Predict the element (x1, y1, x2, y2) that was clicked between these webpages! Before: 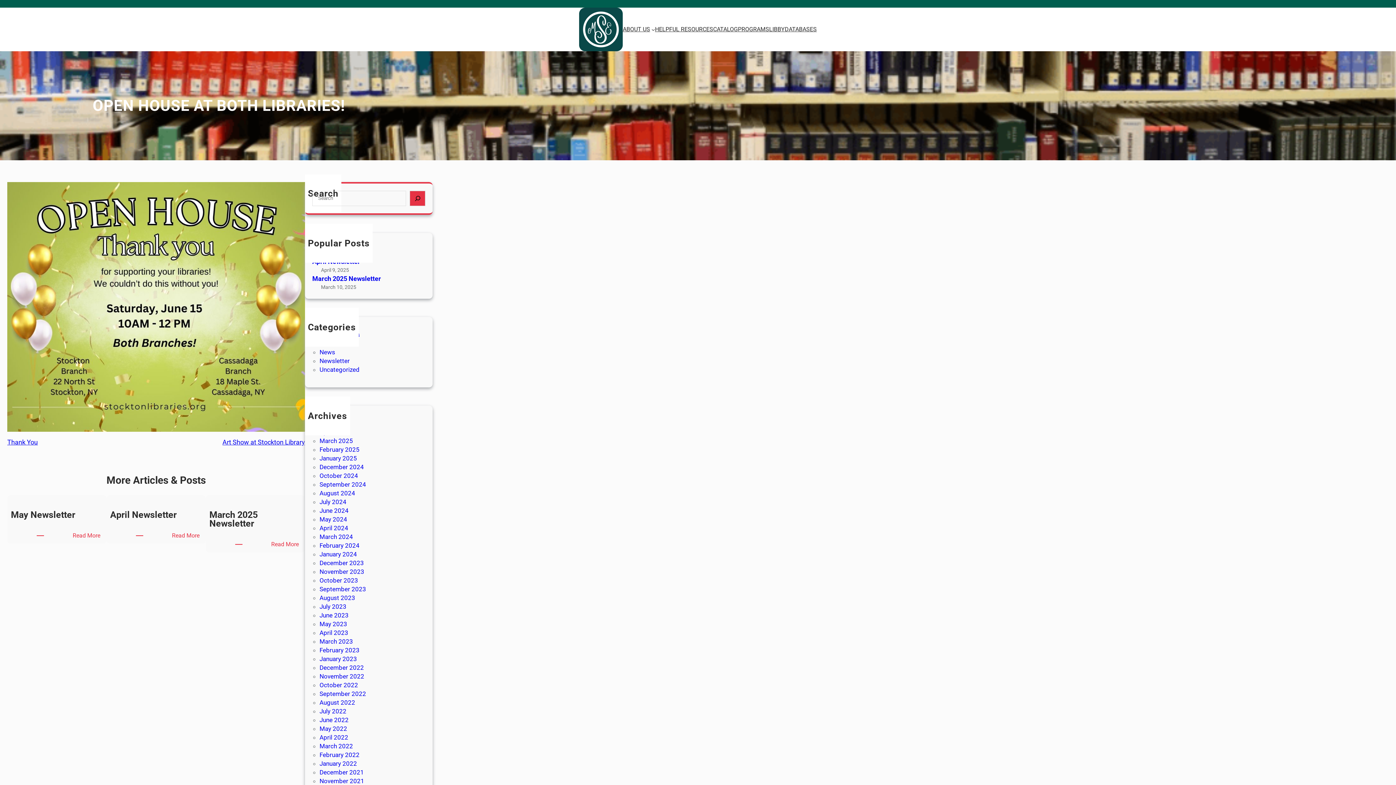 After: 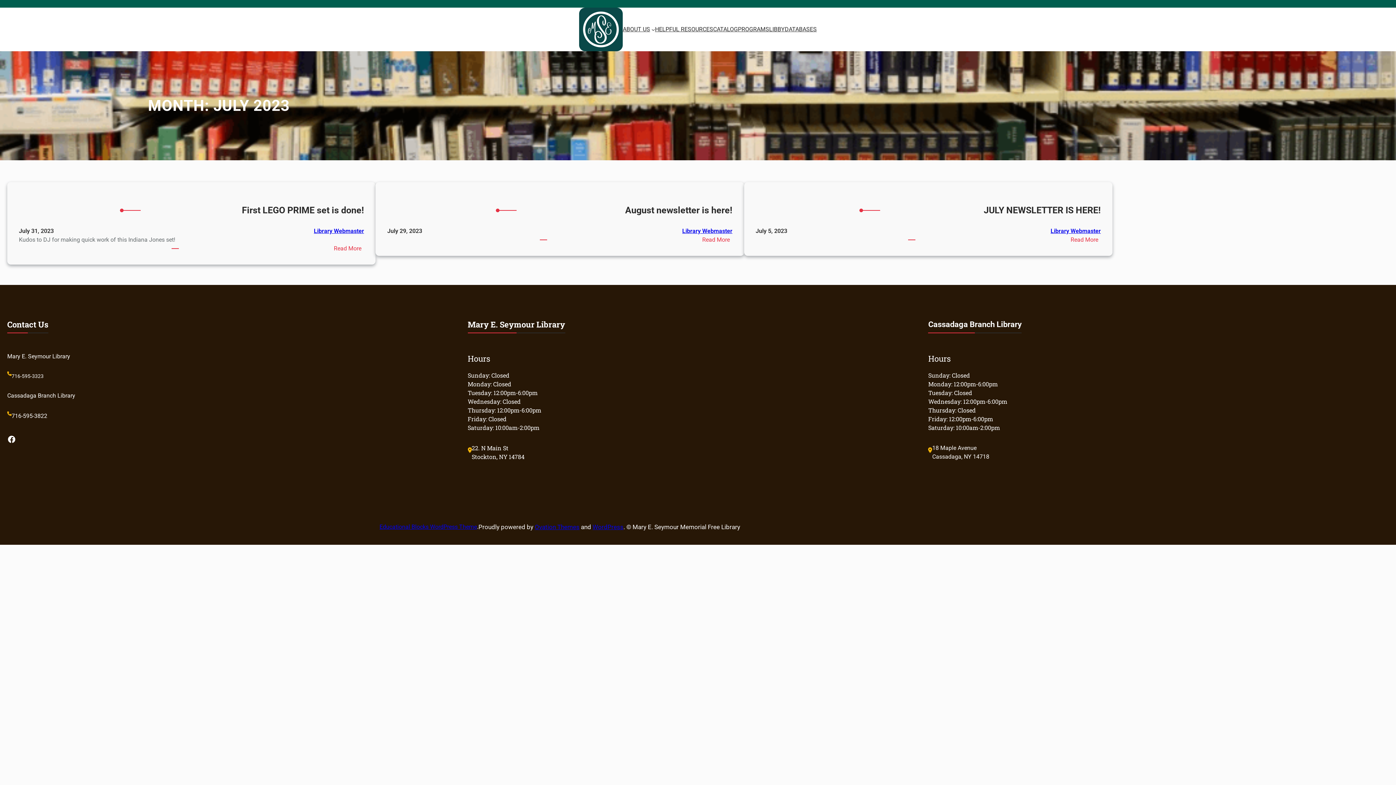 Action: label: July 2023 bbox: (319, 603, 346, 610)